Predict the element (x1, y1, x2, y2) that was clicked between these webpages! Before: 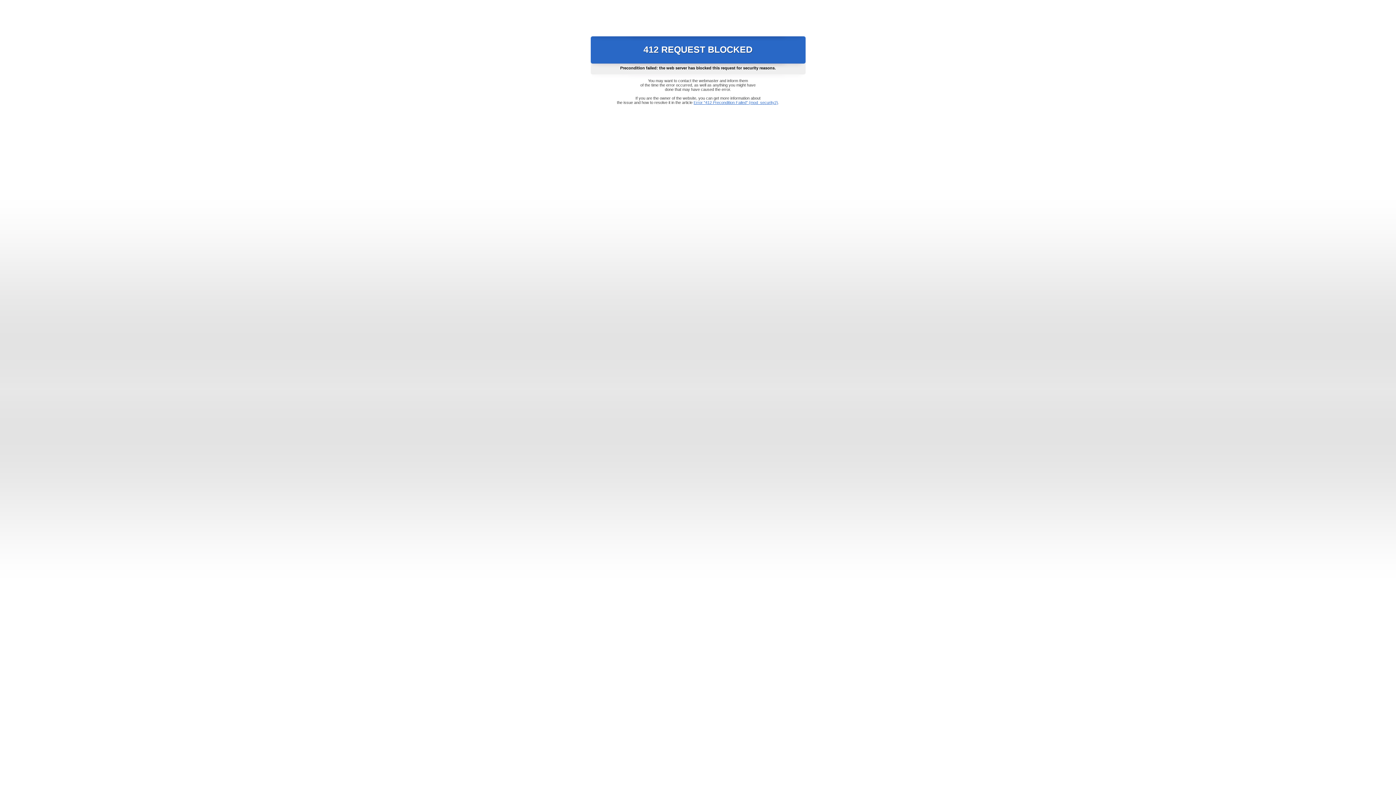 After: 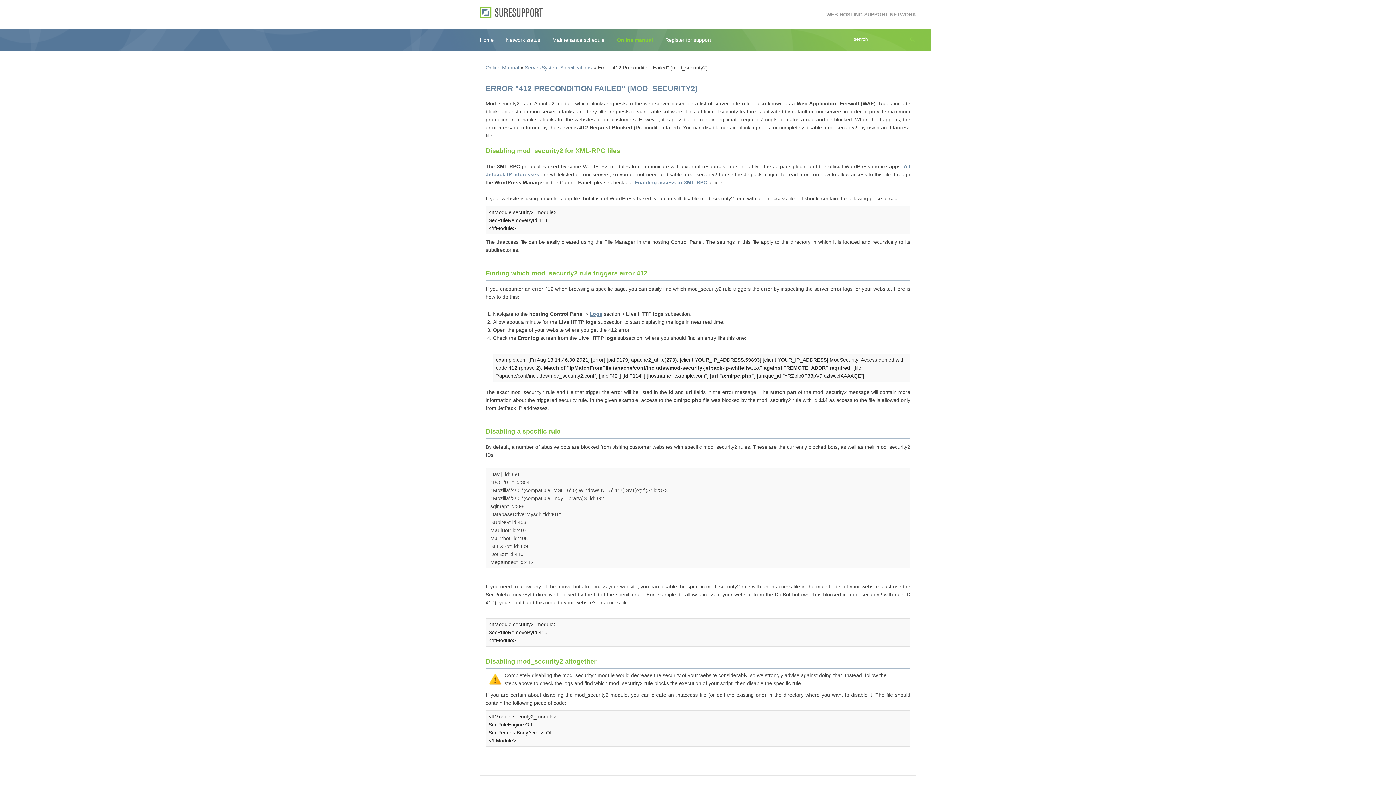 Action: bbox: (693, 100, 778, 104) label: Error "412 Precondition Failed" (mod_security2)